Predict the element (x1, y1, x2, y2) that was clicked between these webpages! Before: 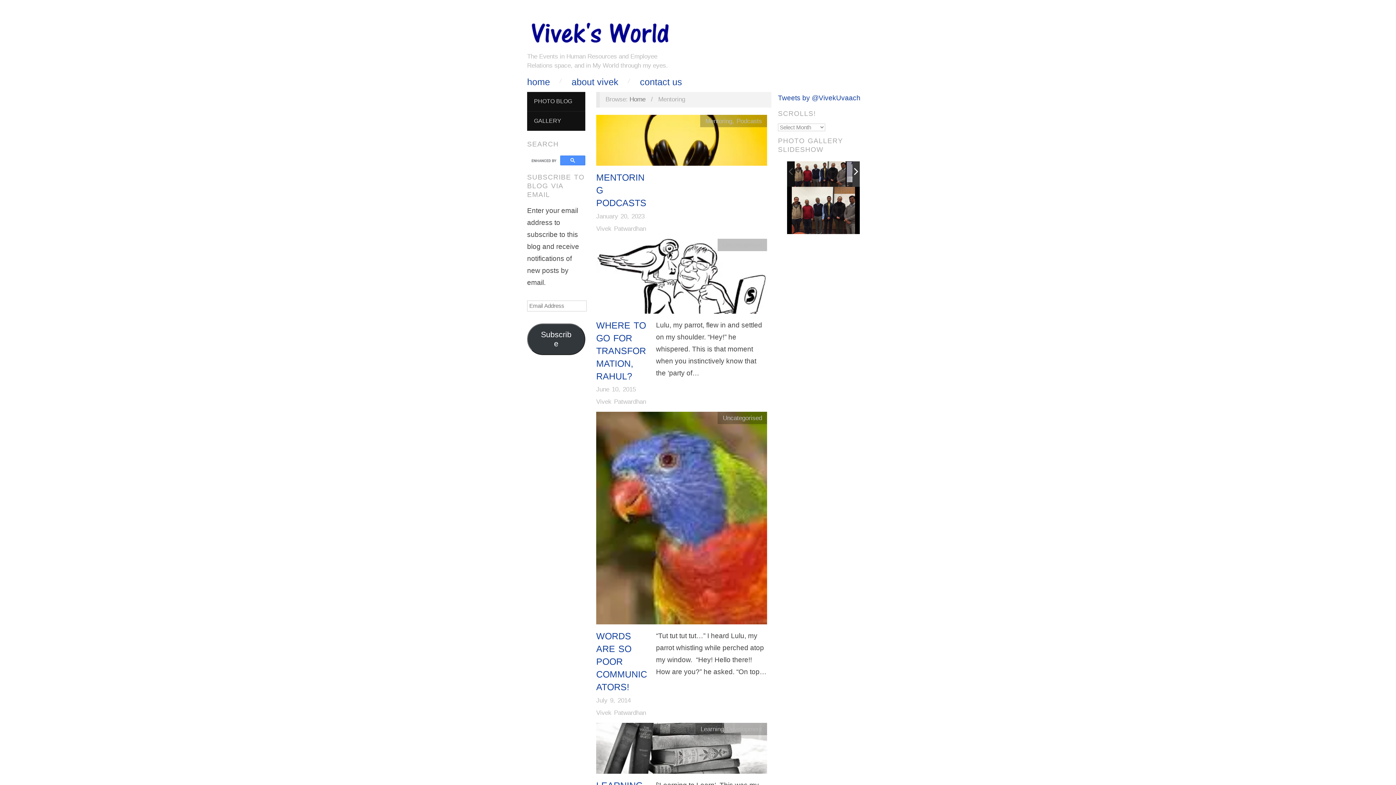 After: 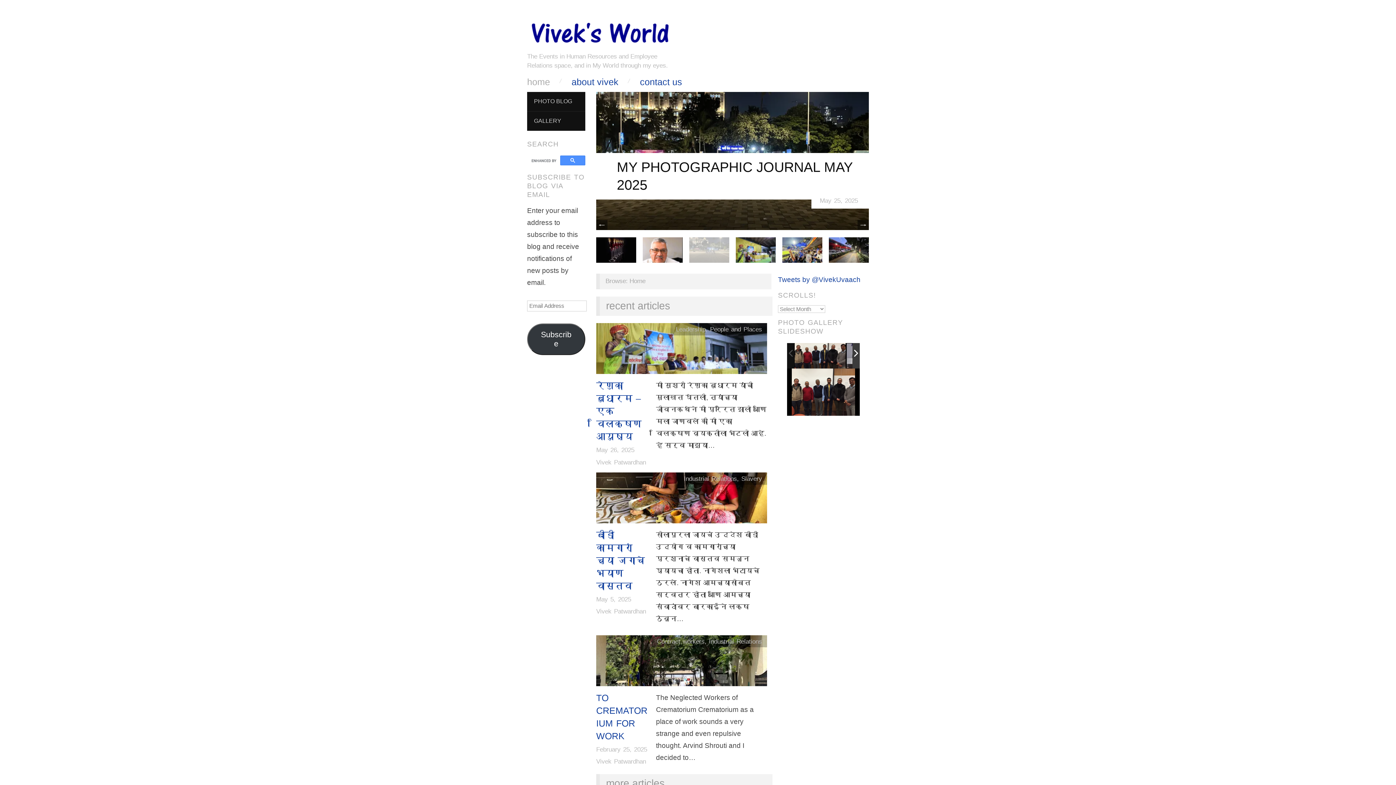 Action: bbox: (527, 77, 550, 86) label: home